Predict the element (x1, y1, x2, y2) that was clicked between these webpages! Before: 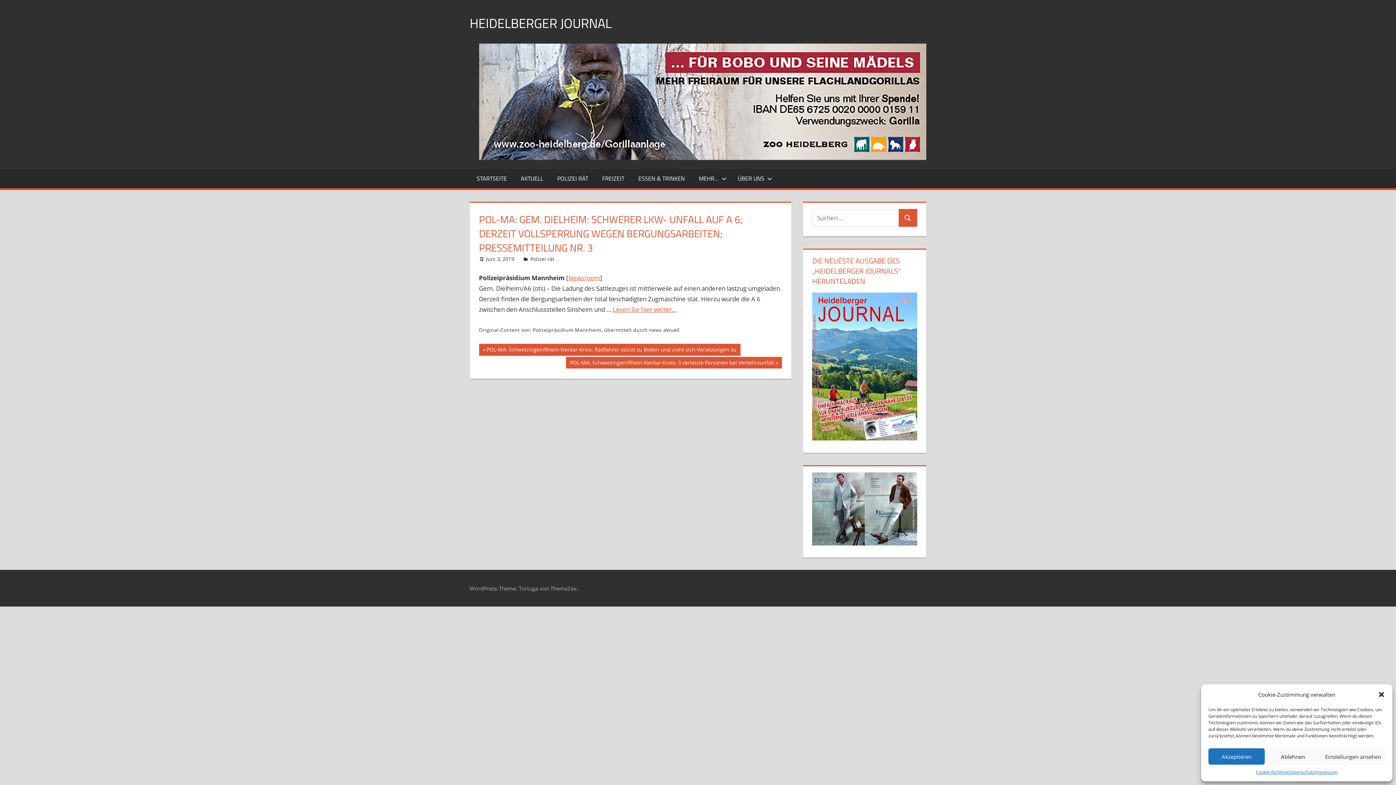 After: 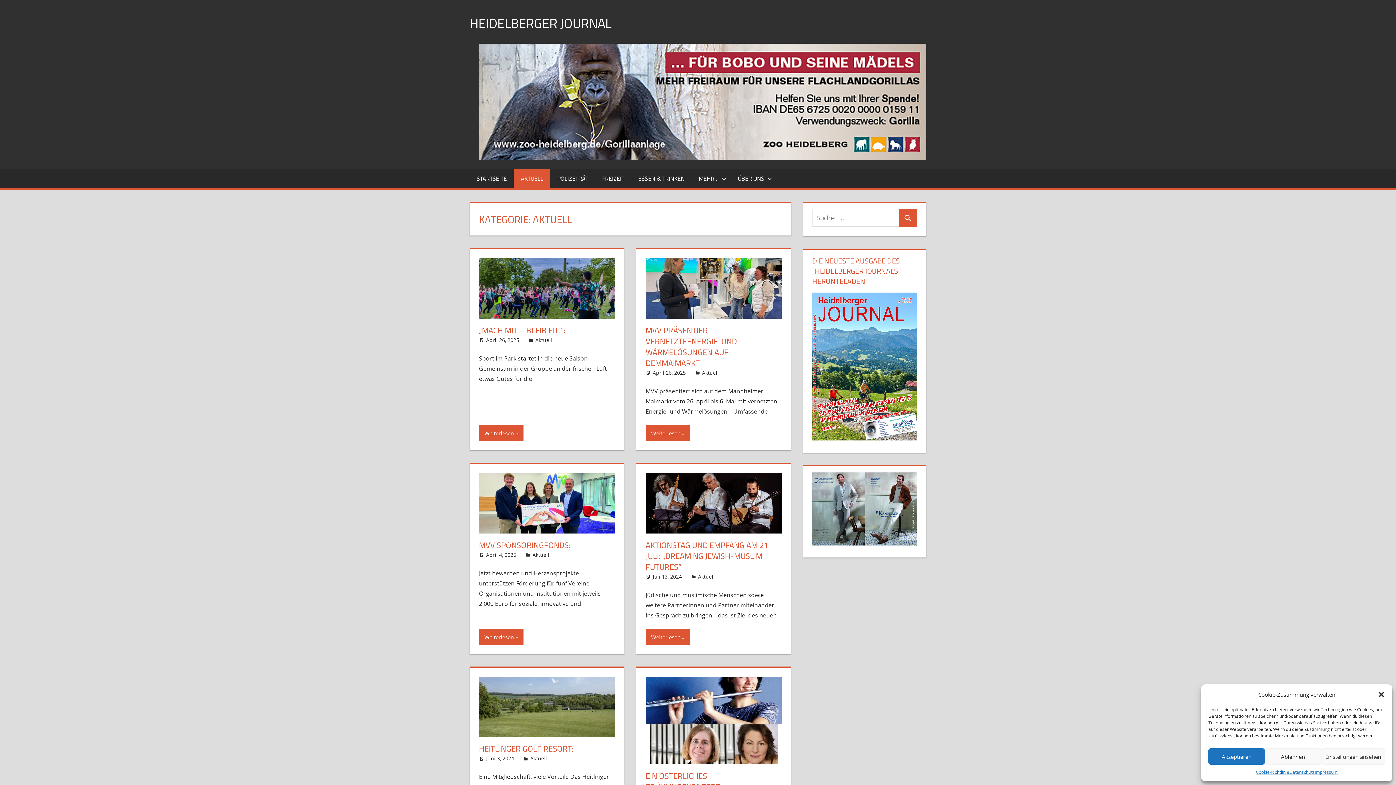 Action: label: AKTUELL bbox: (513, 168, 550, 188)